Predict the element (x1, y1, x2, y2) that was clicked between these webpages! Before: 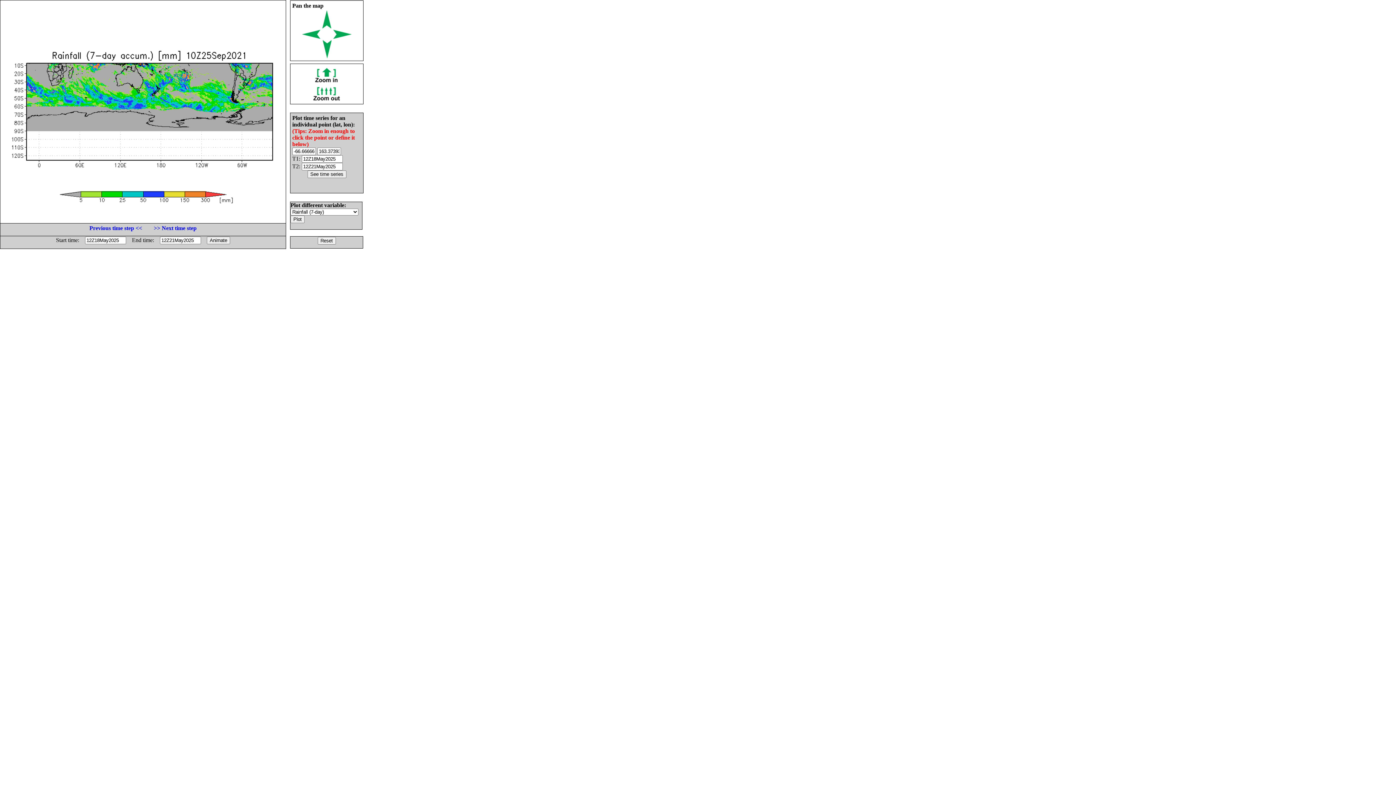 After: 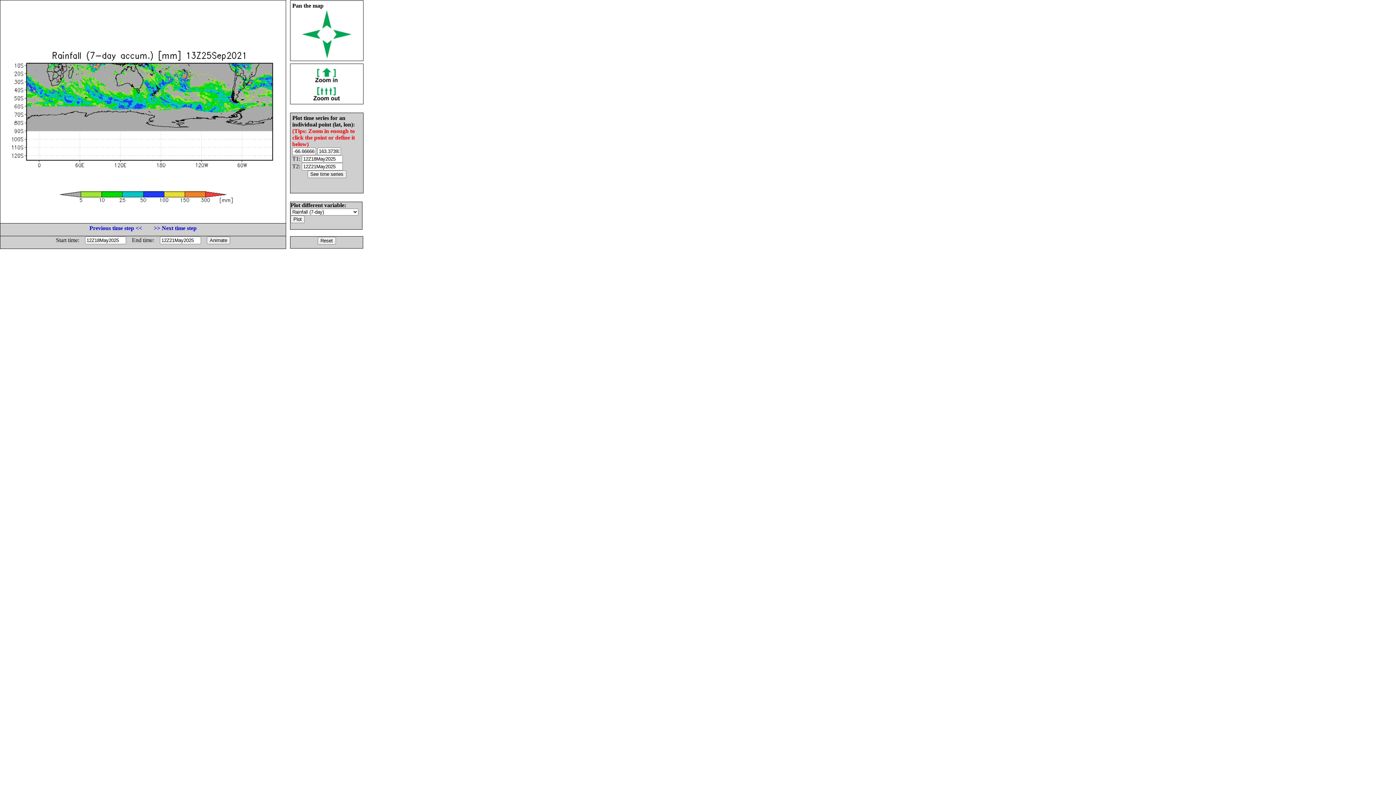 Action: label: >> Next time step bbox: (153, 225, 196, 231)